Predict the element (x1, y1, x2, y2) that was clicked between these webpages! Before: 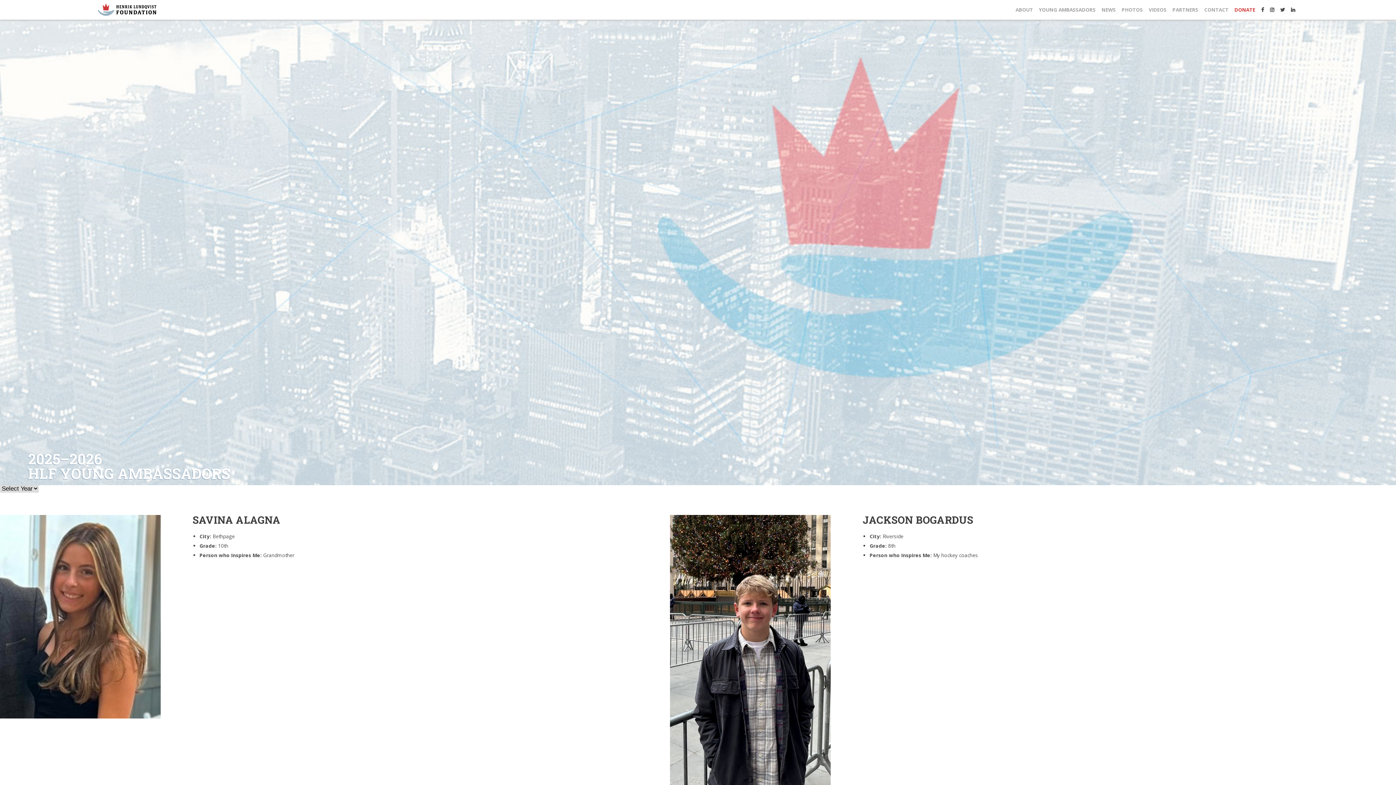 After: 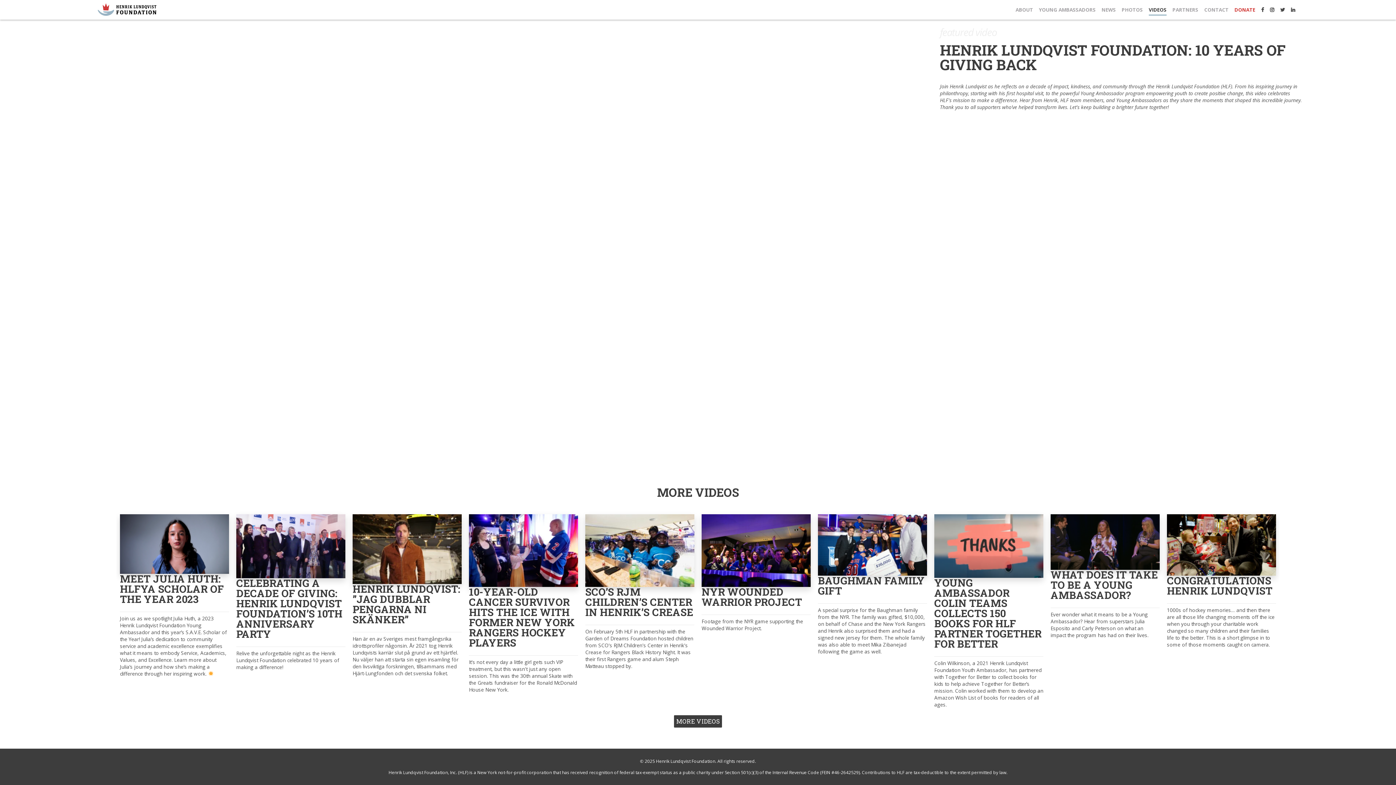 Action: bbox: (1149, 2, 1166, 17) label: VIDEOS